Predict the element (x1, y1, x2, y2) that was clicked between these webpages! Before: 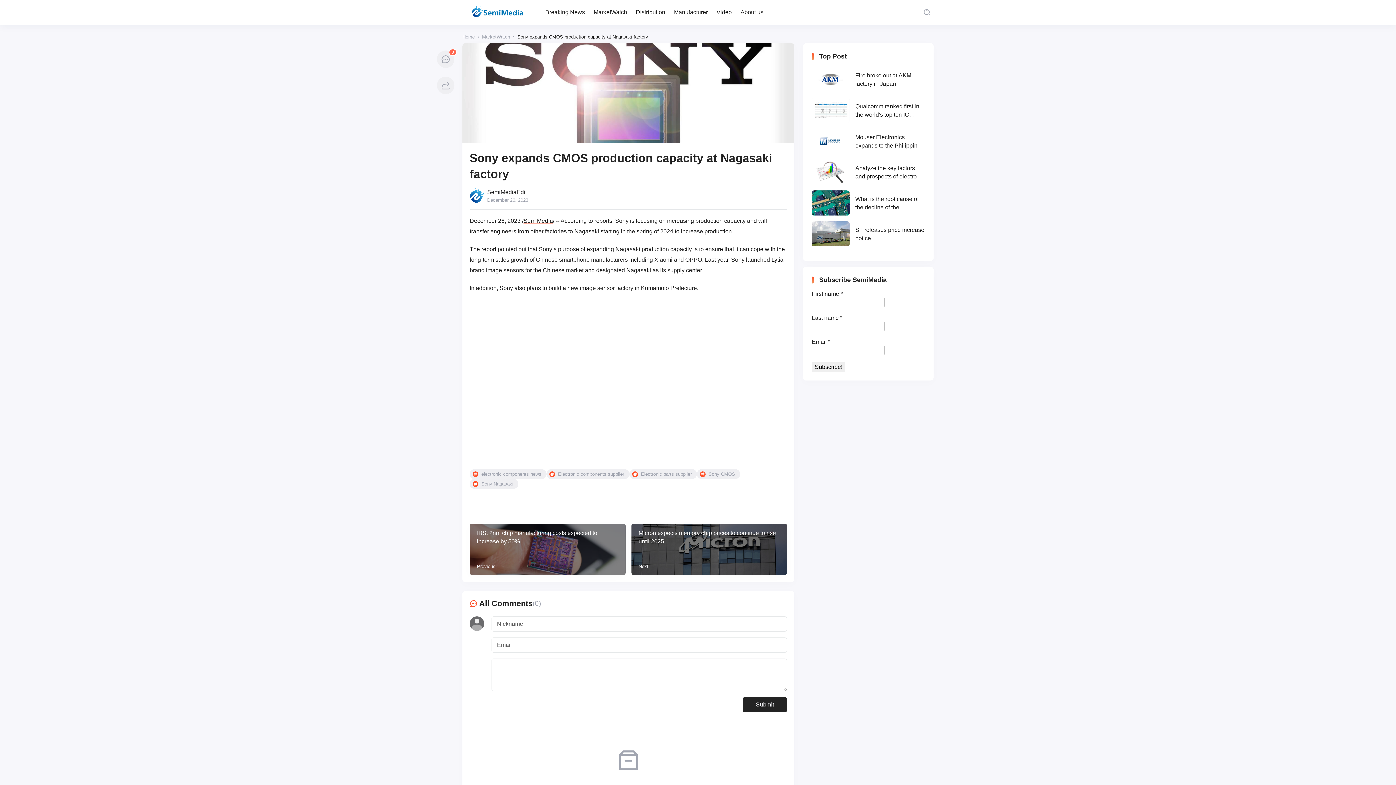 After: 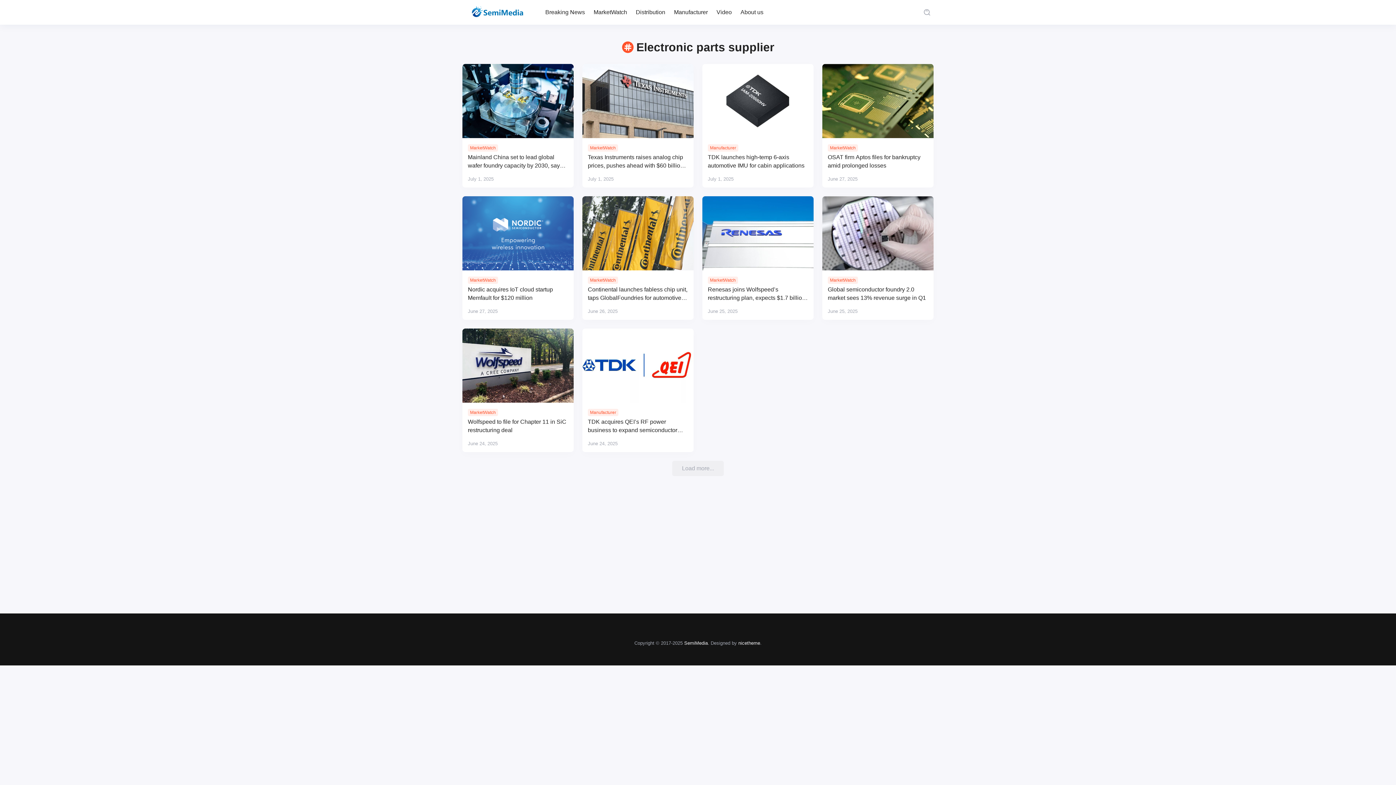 Action: bbox: (629, 469, 697, 479) label: Electronic parts supplier